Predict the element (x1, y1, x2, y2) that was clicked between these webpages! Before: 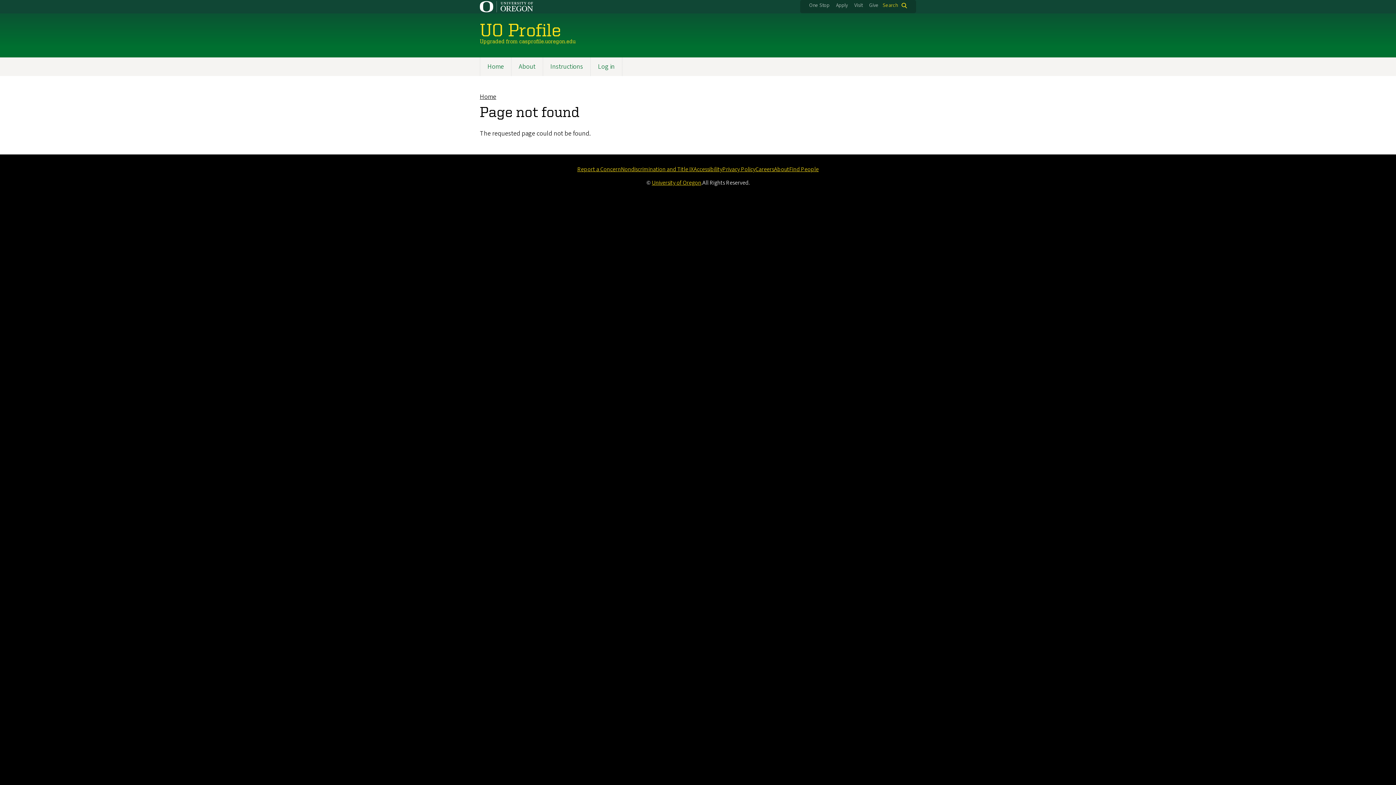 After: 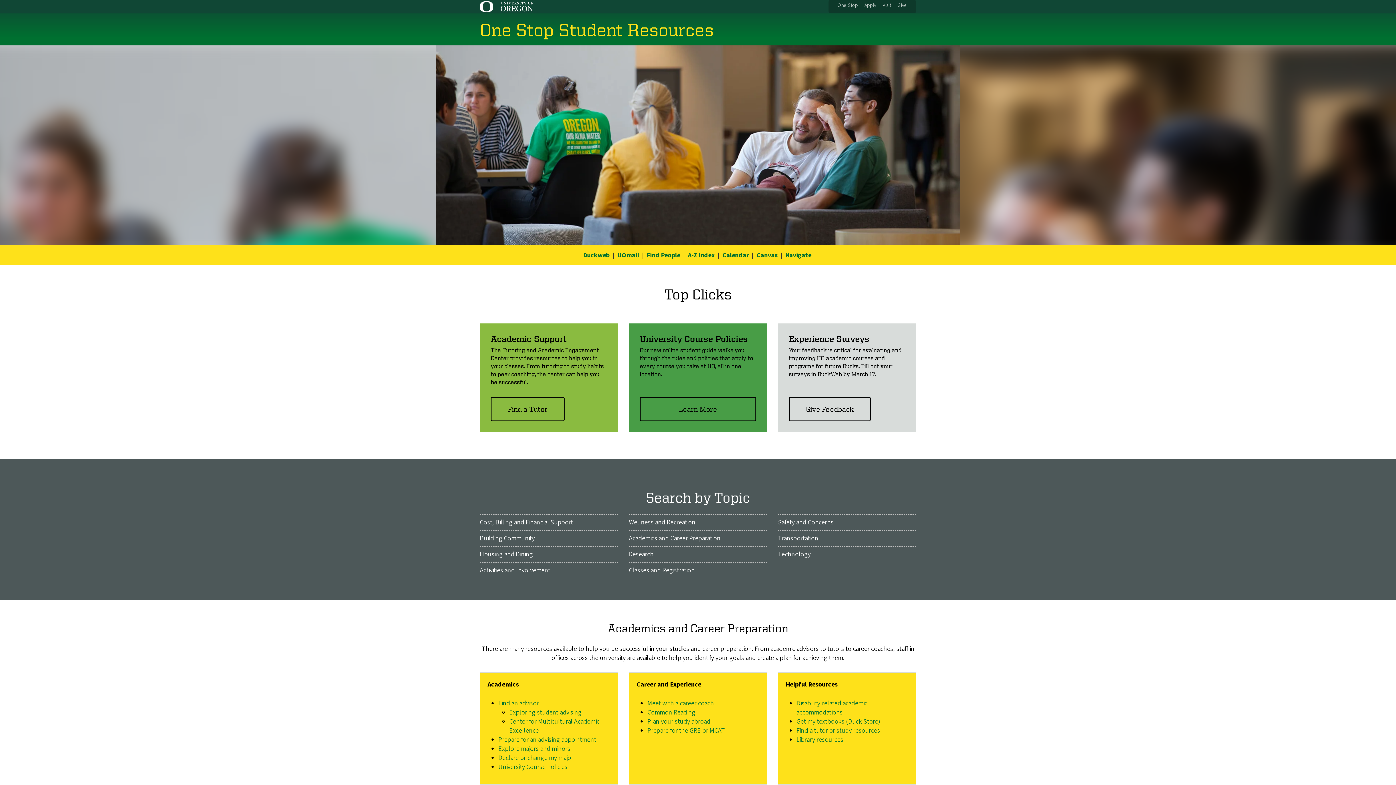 Action: bbox: (809, 1, 829, 9) label: One Stop